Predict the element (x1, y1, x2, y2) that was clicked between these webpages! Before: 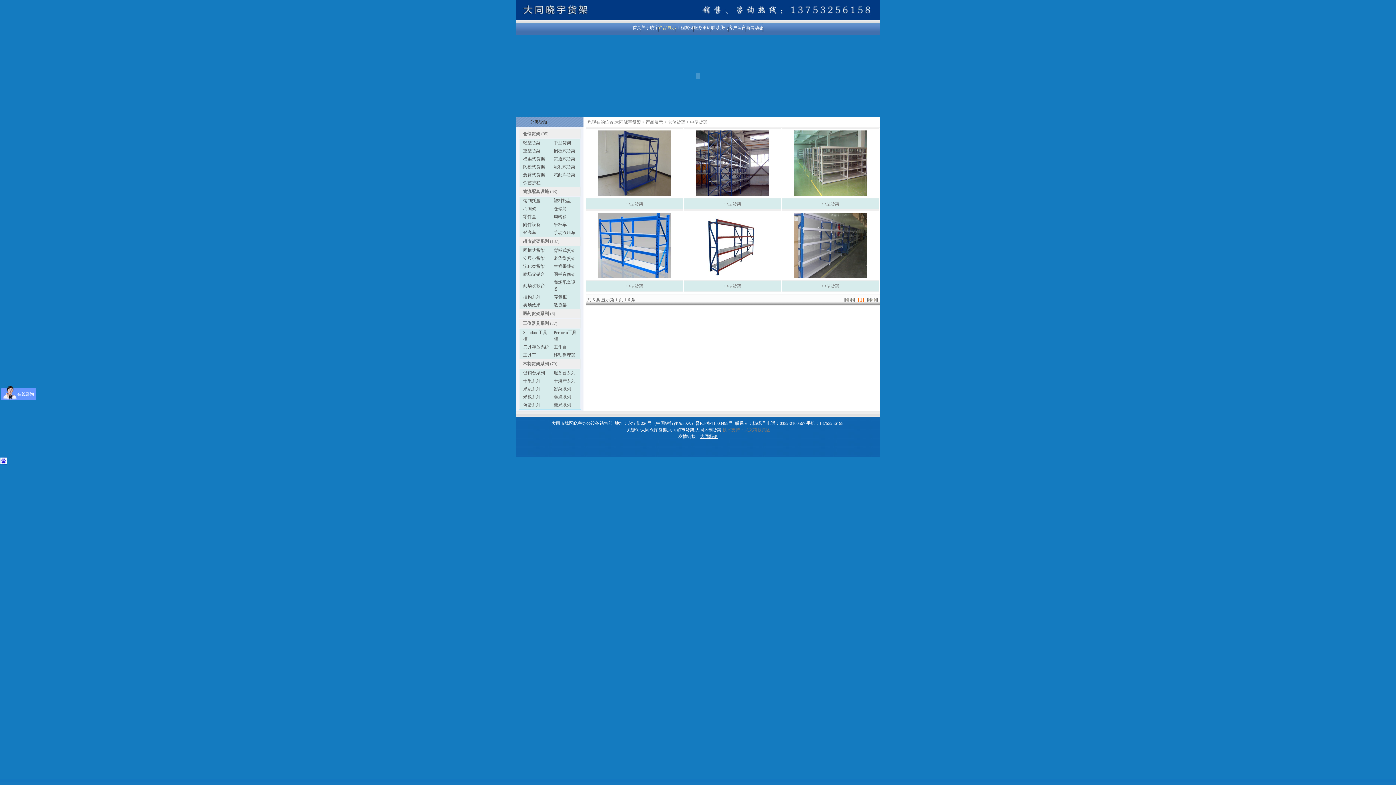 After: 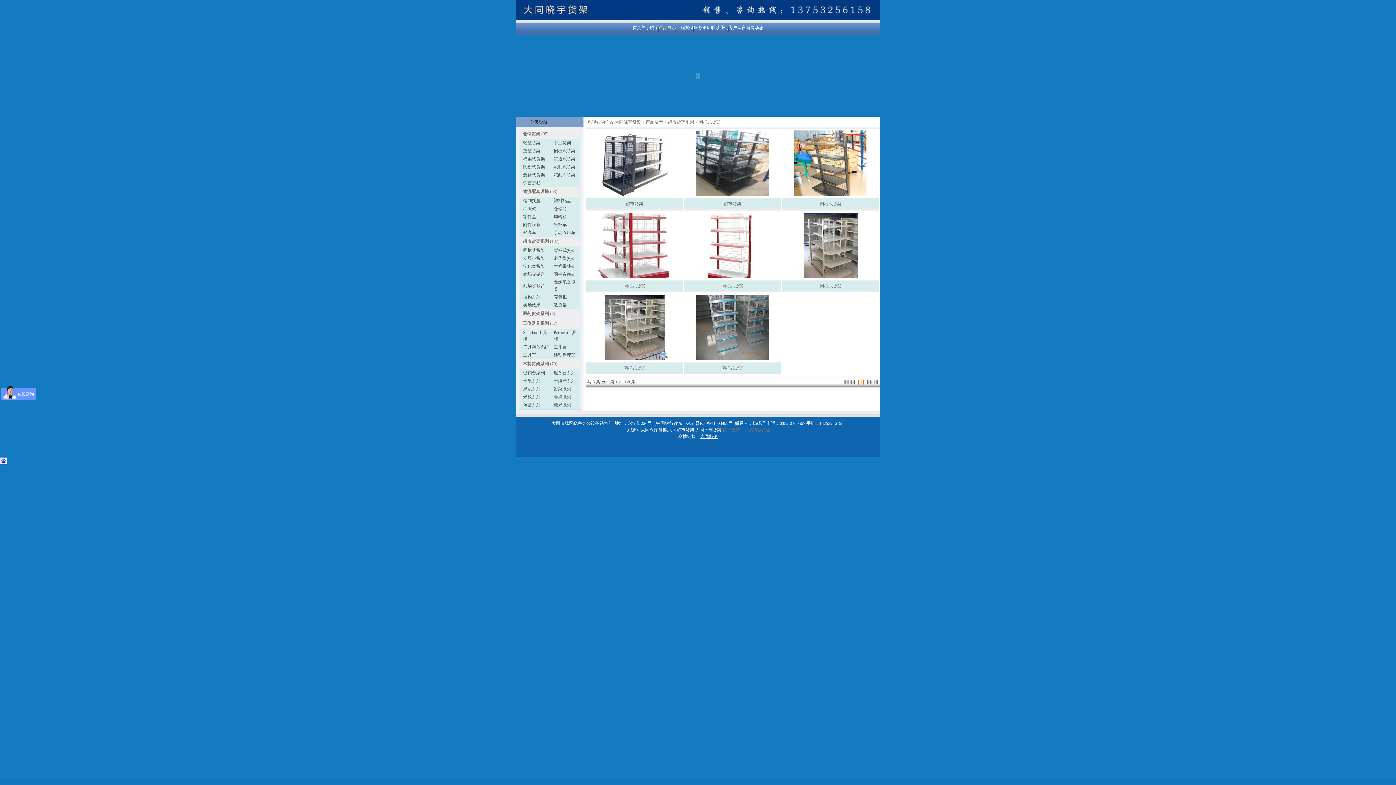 Action: label: 网框式货架 bbox: (523, 248, 545, 253)